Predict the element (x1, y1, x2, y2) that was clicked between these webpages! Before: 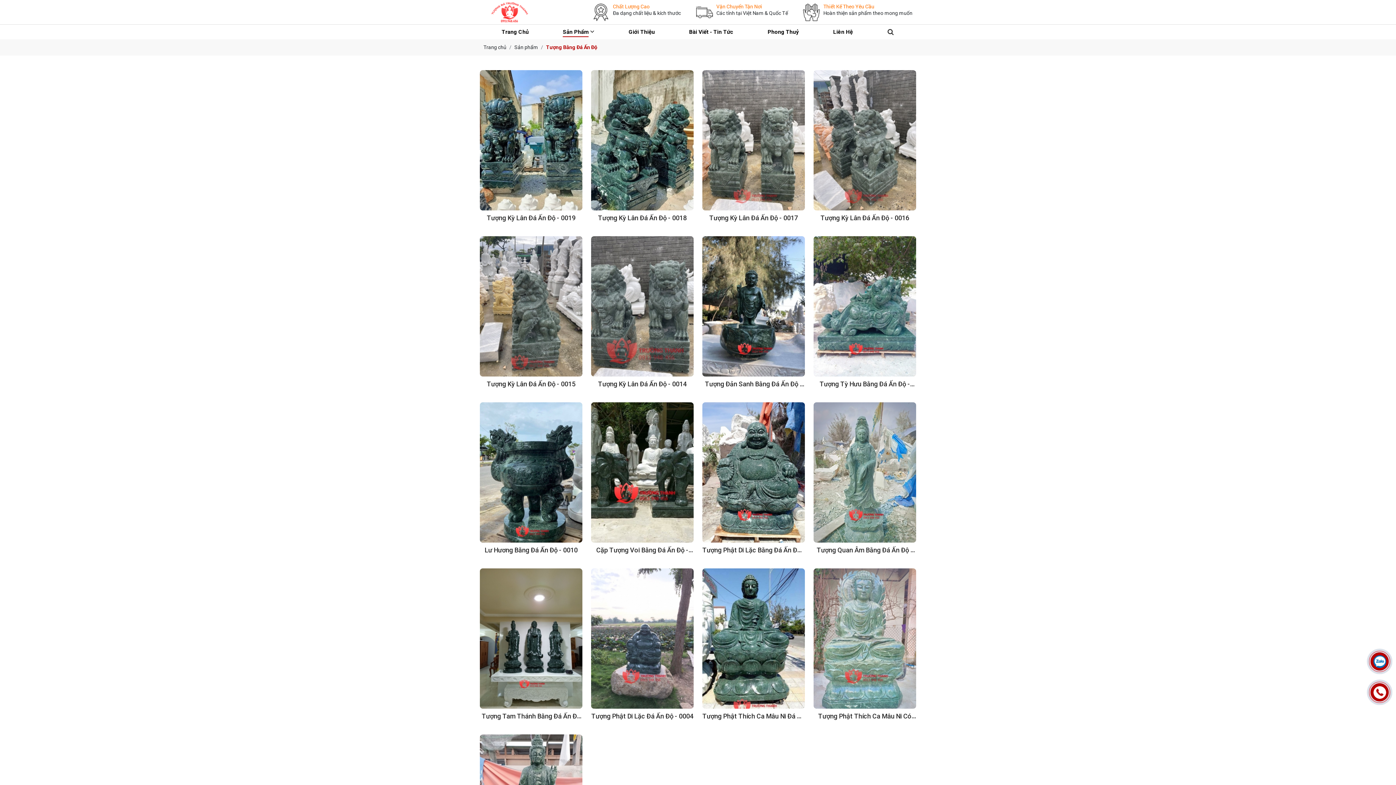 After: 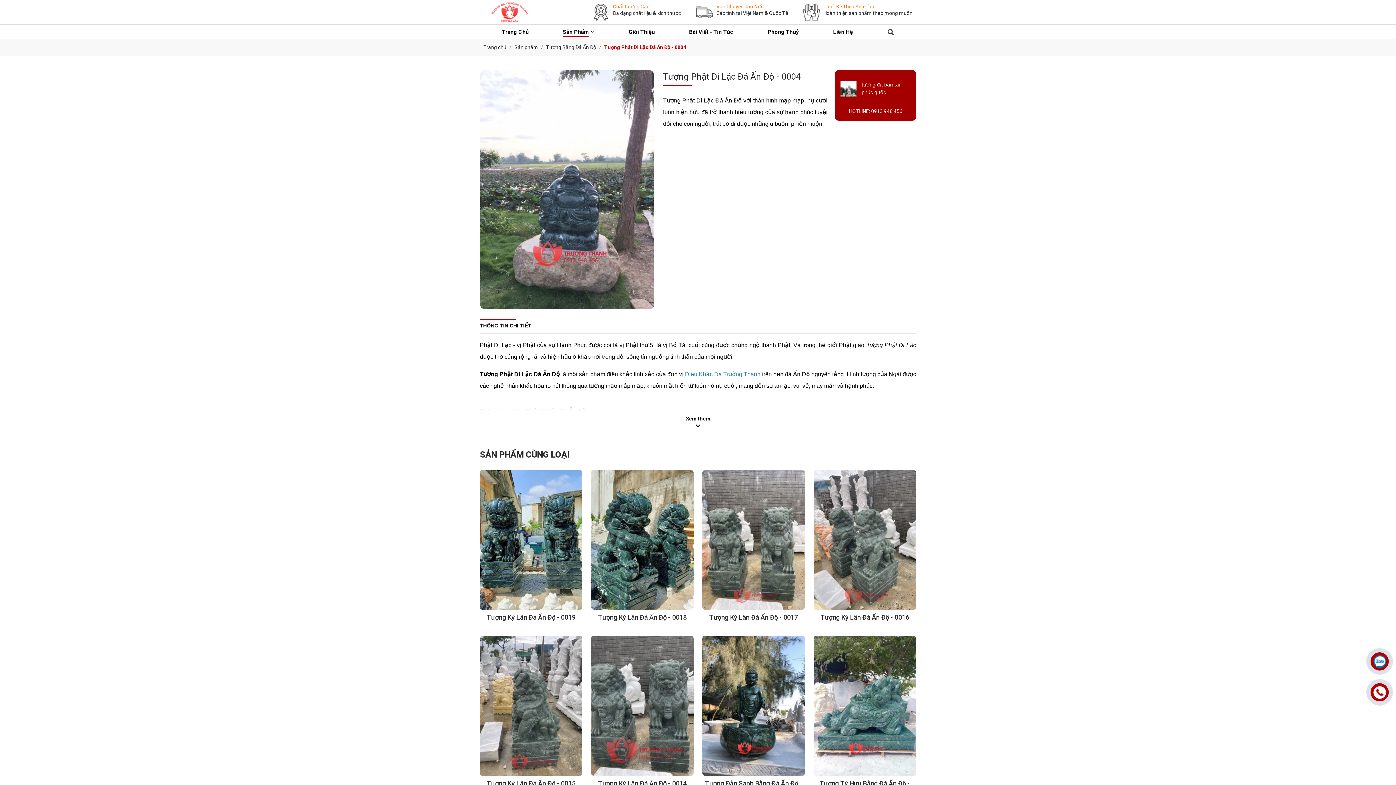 Action: bbox: (591, 568, 693, 720) label: Tượng Phật Di Lặc Đá Ấn Độ - 0004